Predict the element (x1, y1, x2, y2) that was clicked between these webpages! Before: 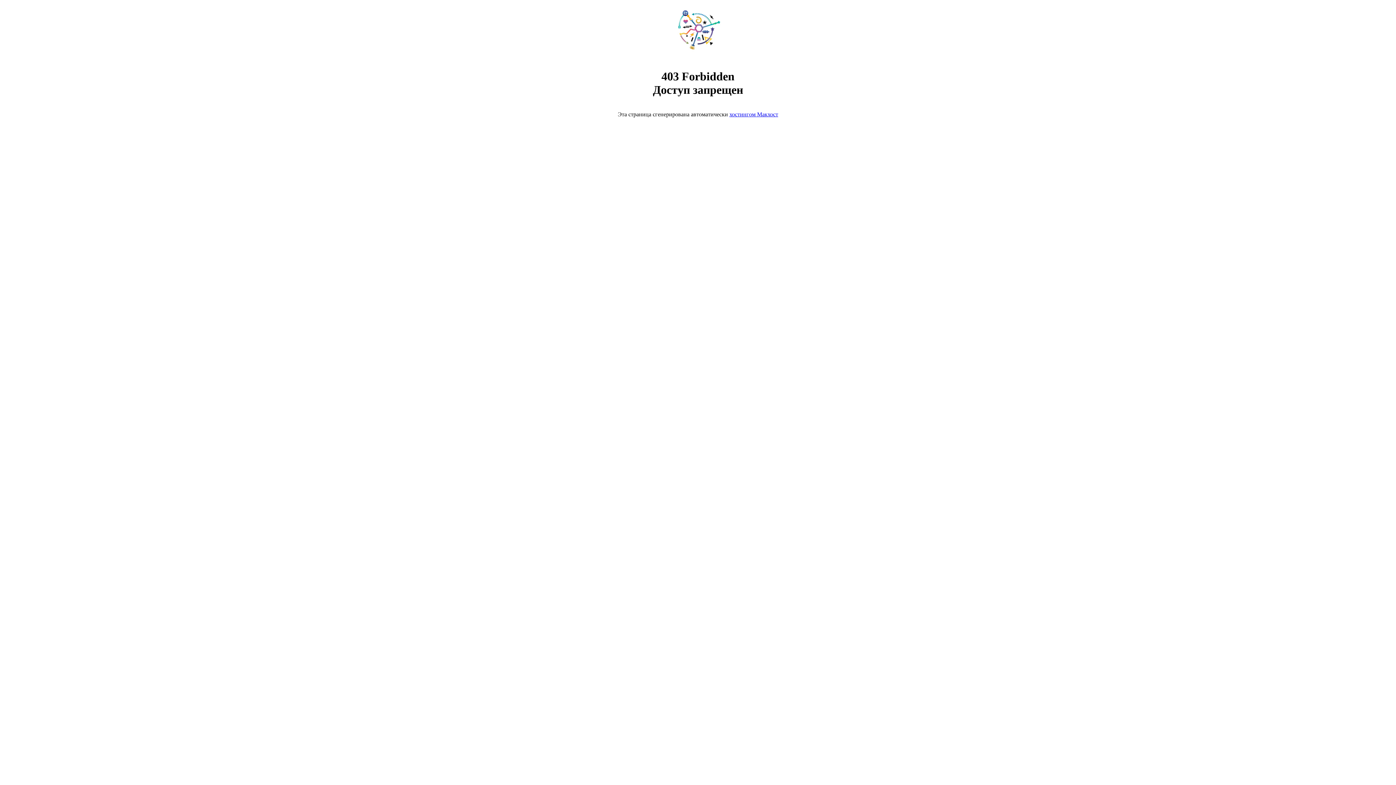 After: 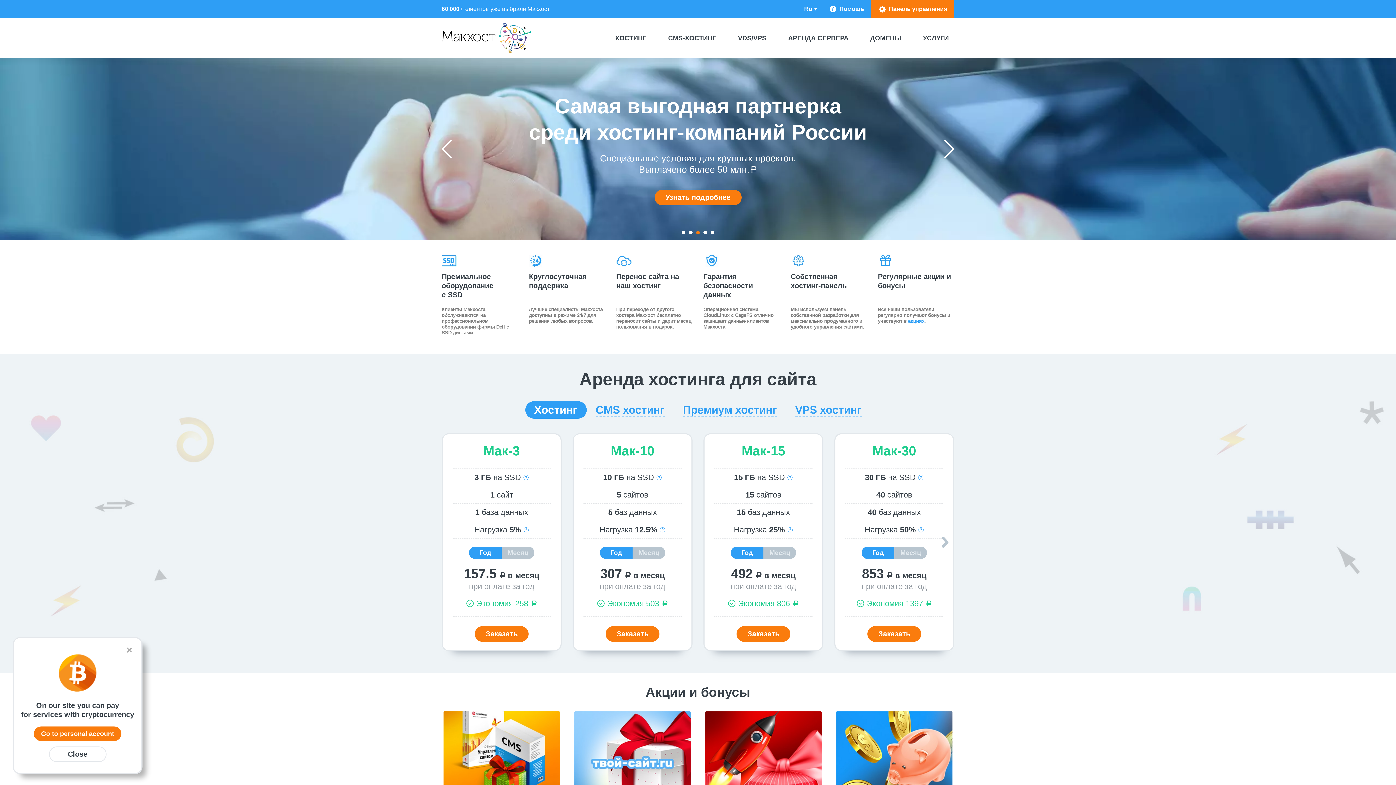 Action: bbox: (729, 111, 778, 117) label: хостингом Макхост